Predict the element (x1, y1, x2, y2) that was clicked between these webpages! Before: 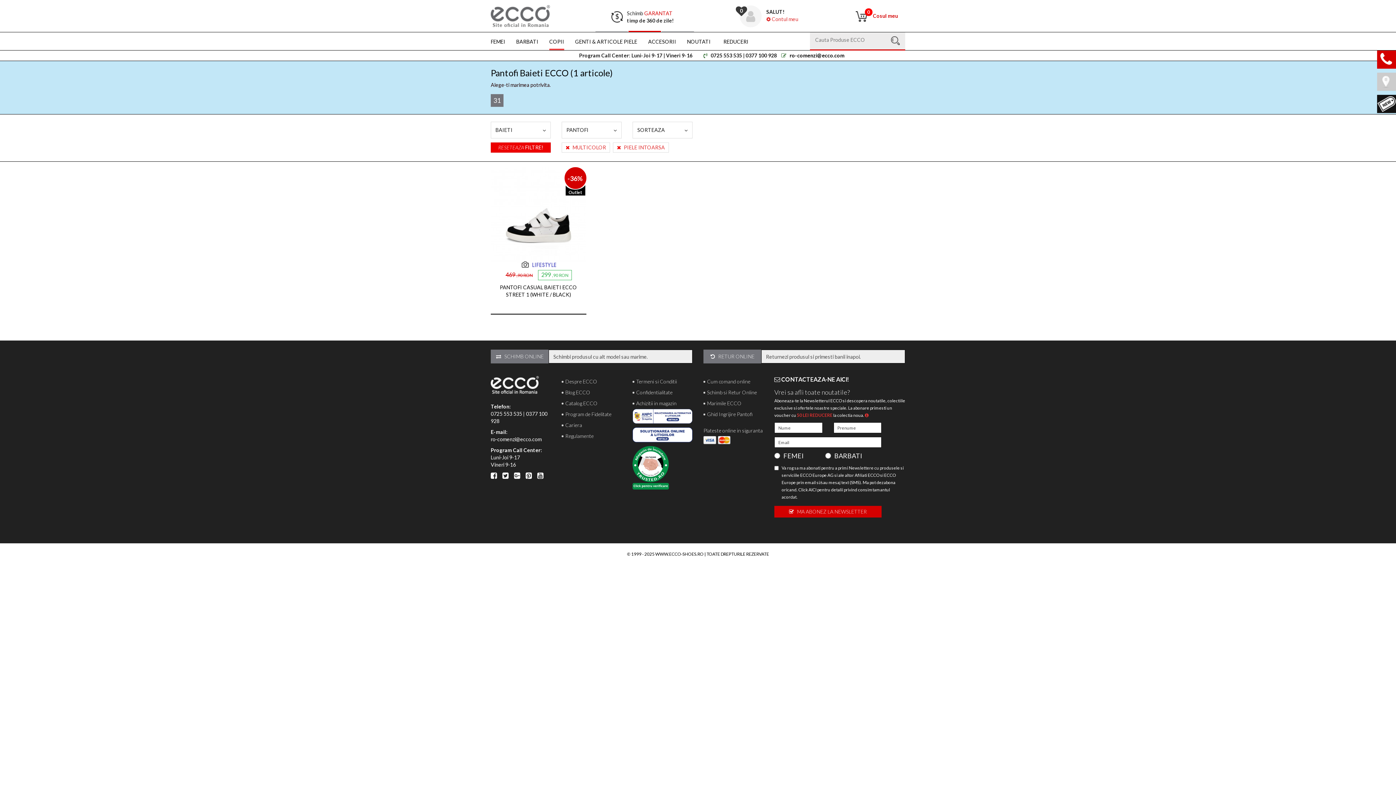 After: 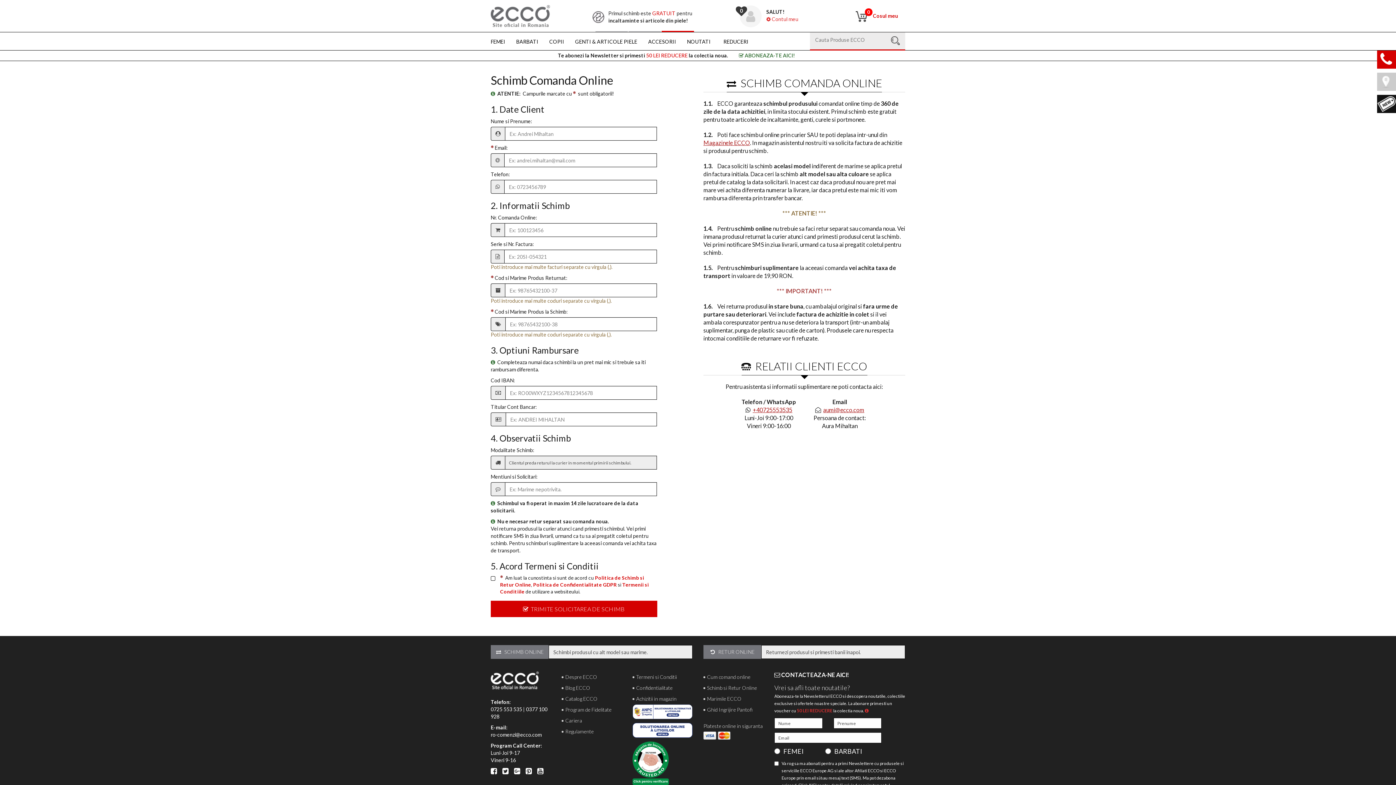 Action: bbox: (490, 349, 549, 363) label:    SCHIMB ONLINE